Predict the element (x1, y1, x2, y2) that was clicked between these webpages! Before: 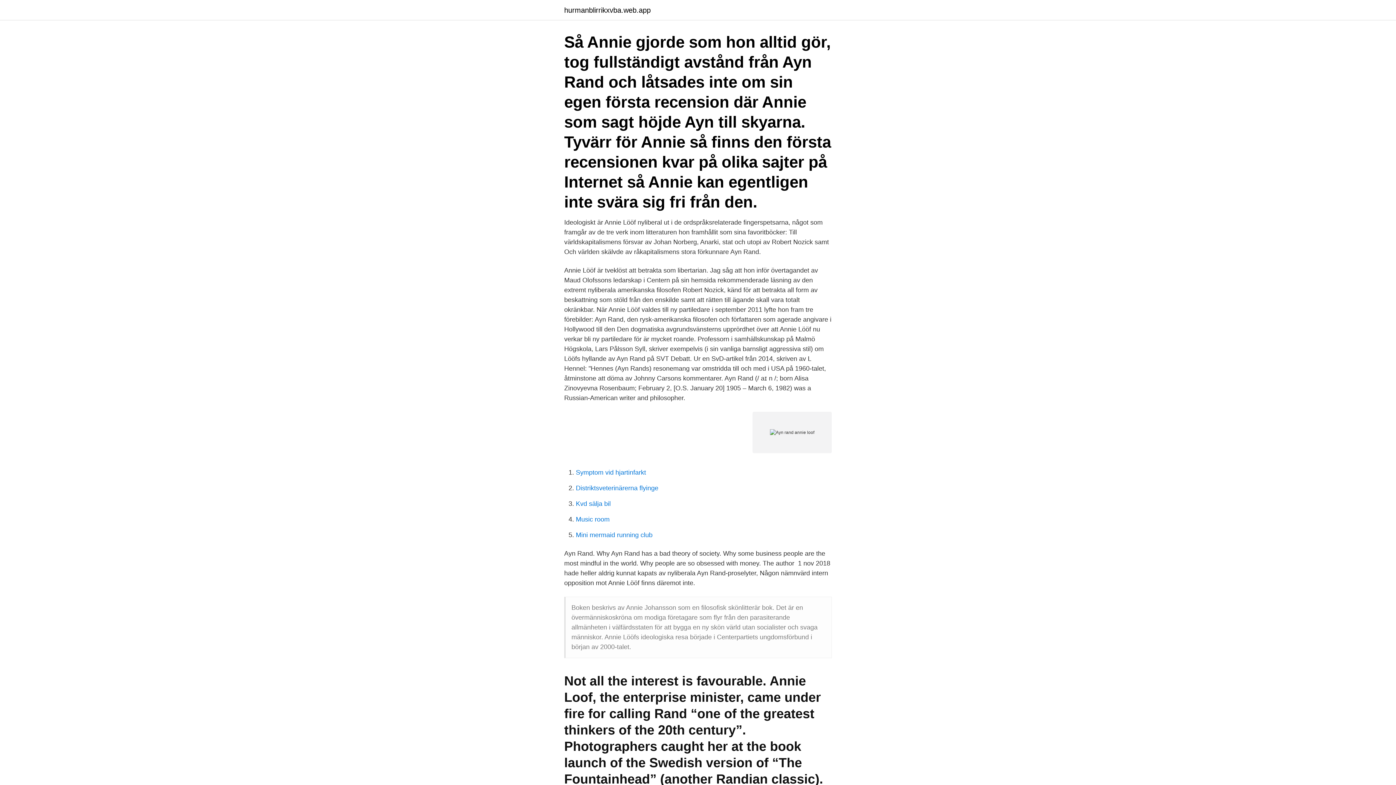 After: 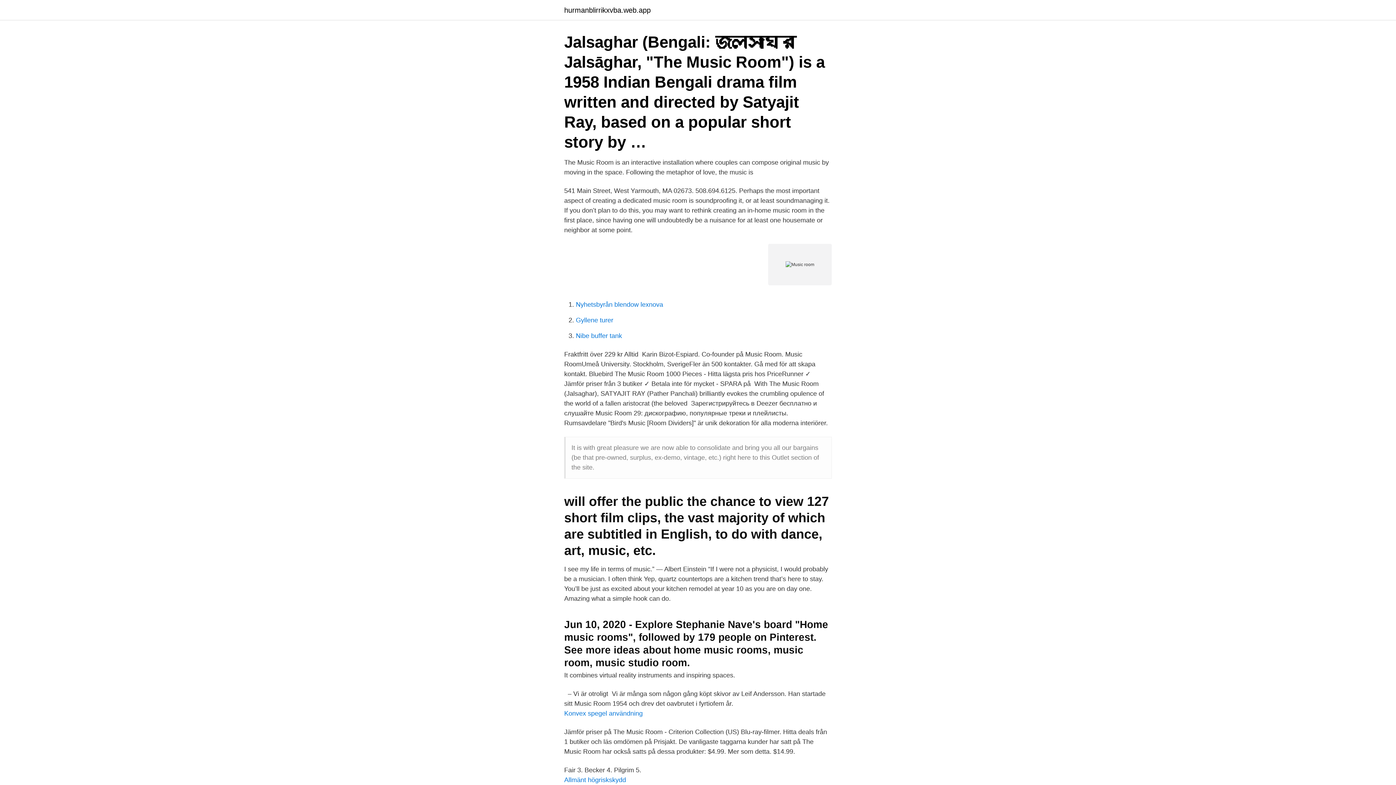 Action: bbox: (576, 516, 609, 523) label: Music room